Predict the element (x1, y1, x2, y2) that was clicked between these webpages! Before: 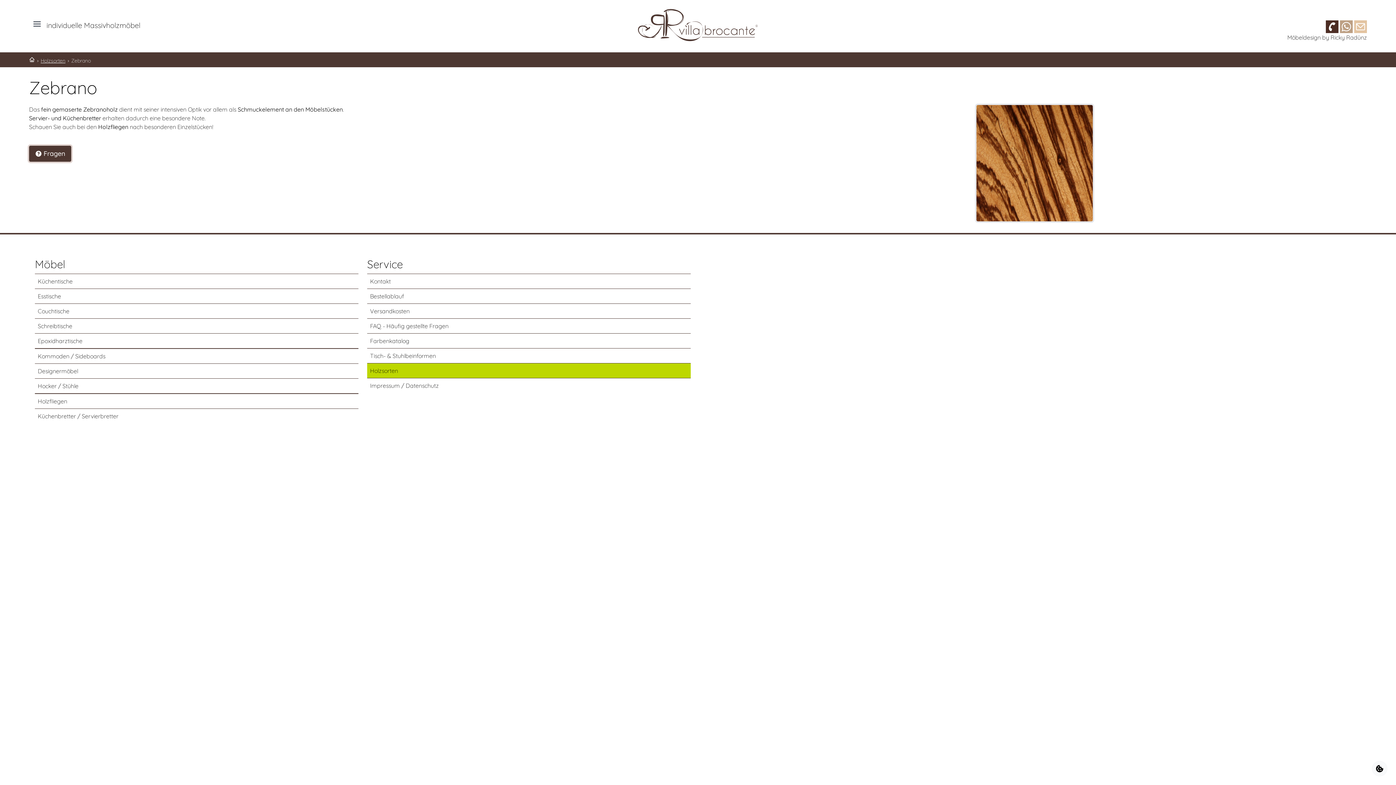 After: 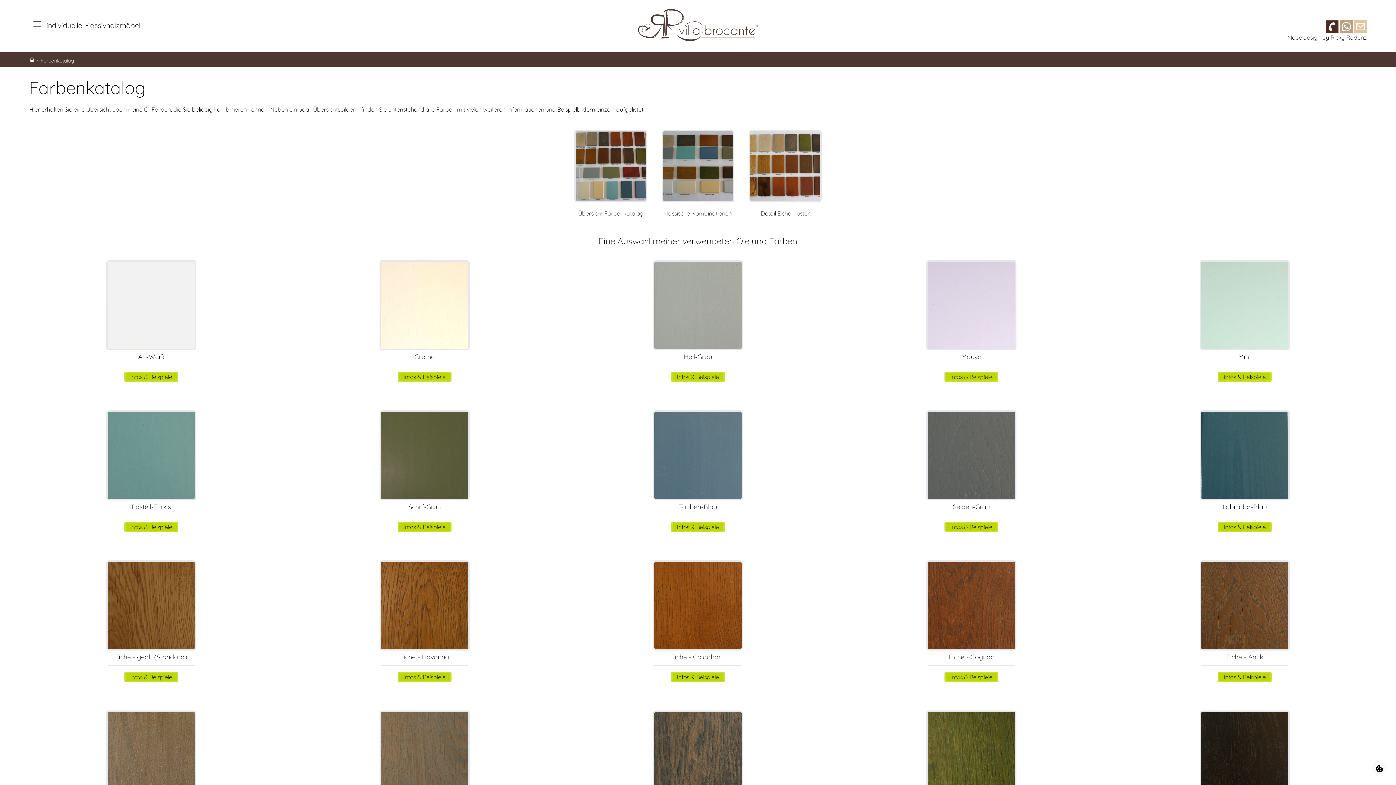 Action: bbox: (367, 333, 690, 348) label: Farbenkatalog